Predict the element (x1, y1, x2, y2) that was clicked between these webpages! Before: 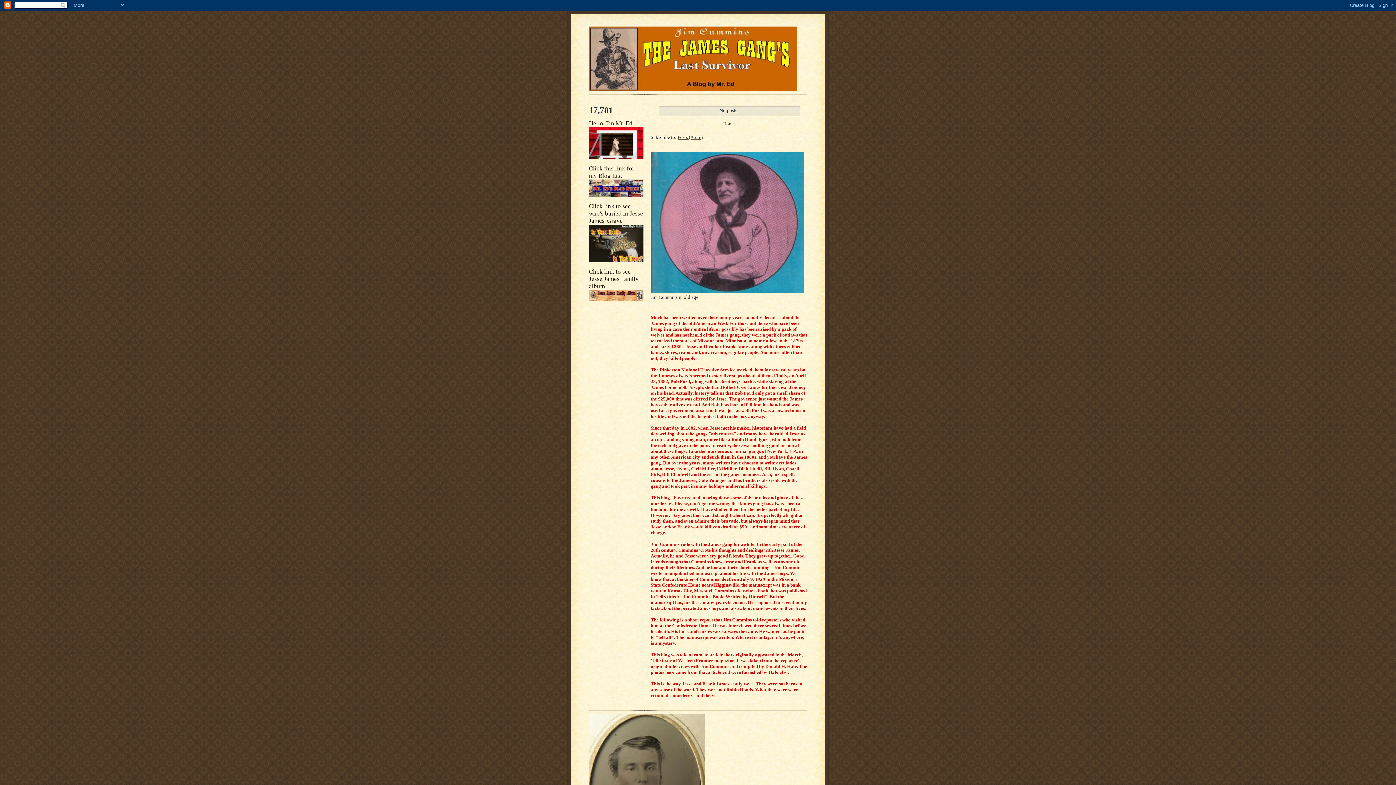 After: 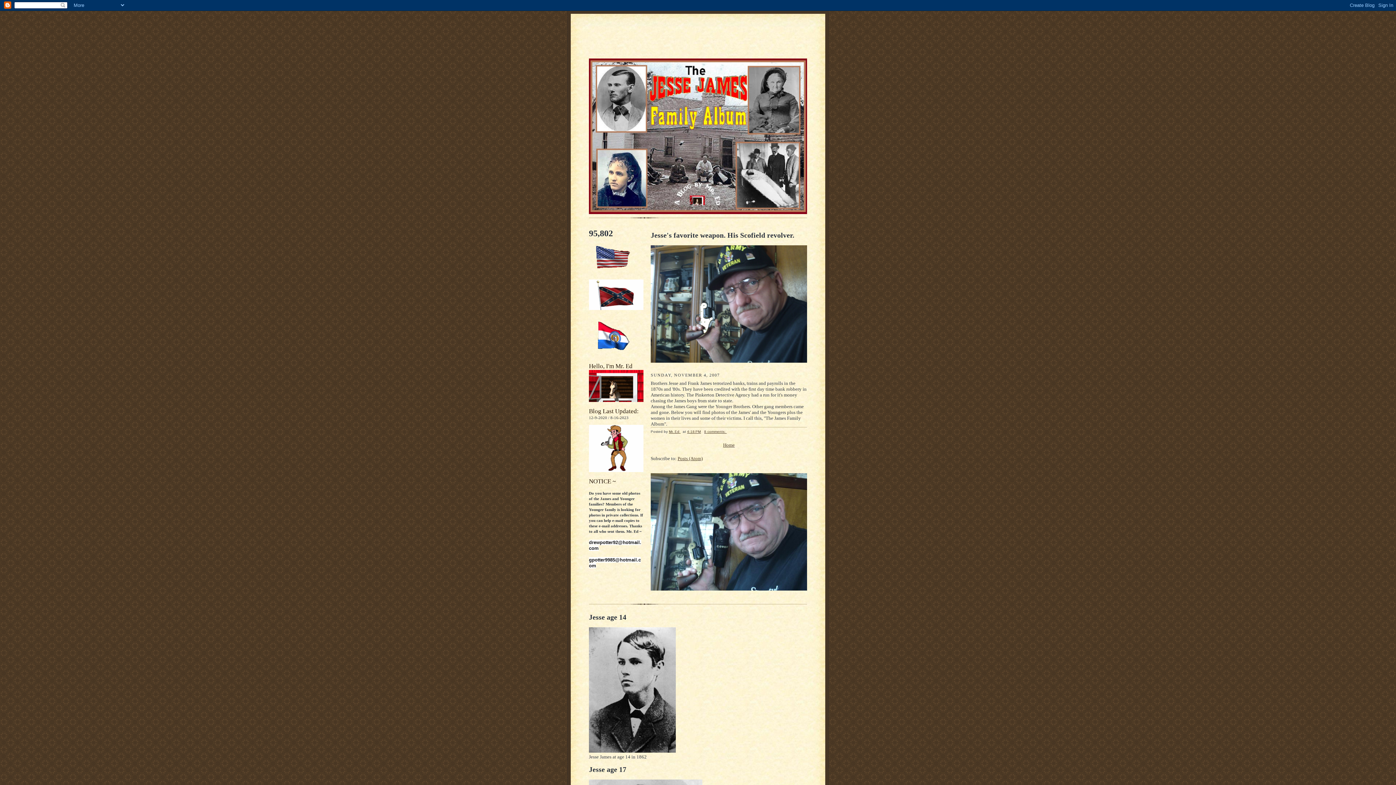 Action: bbox: (589, 297, 643, 301)